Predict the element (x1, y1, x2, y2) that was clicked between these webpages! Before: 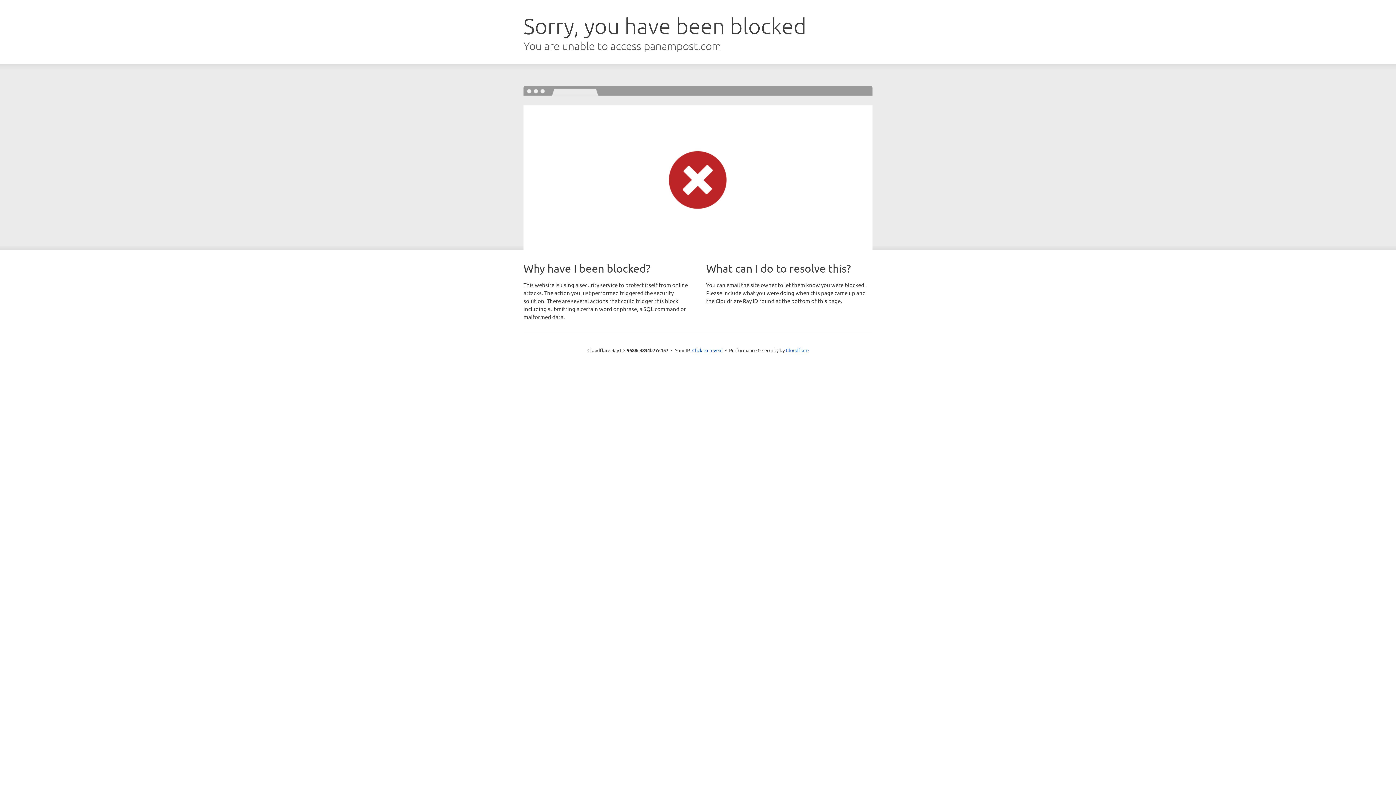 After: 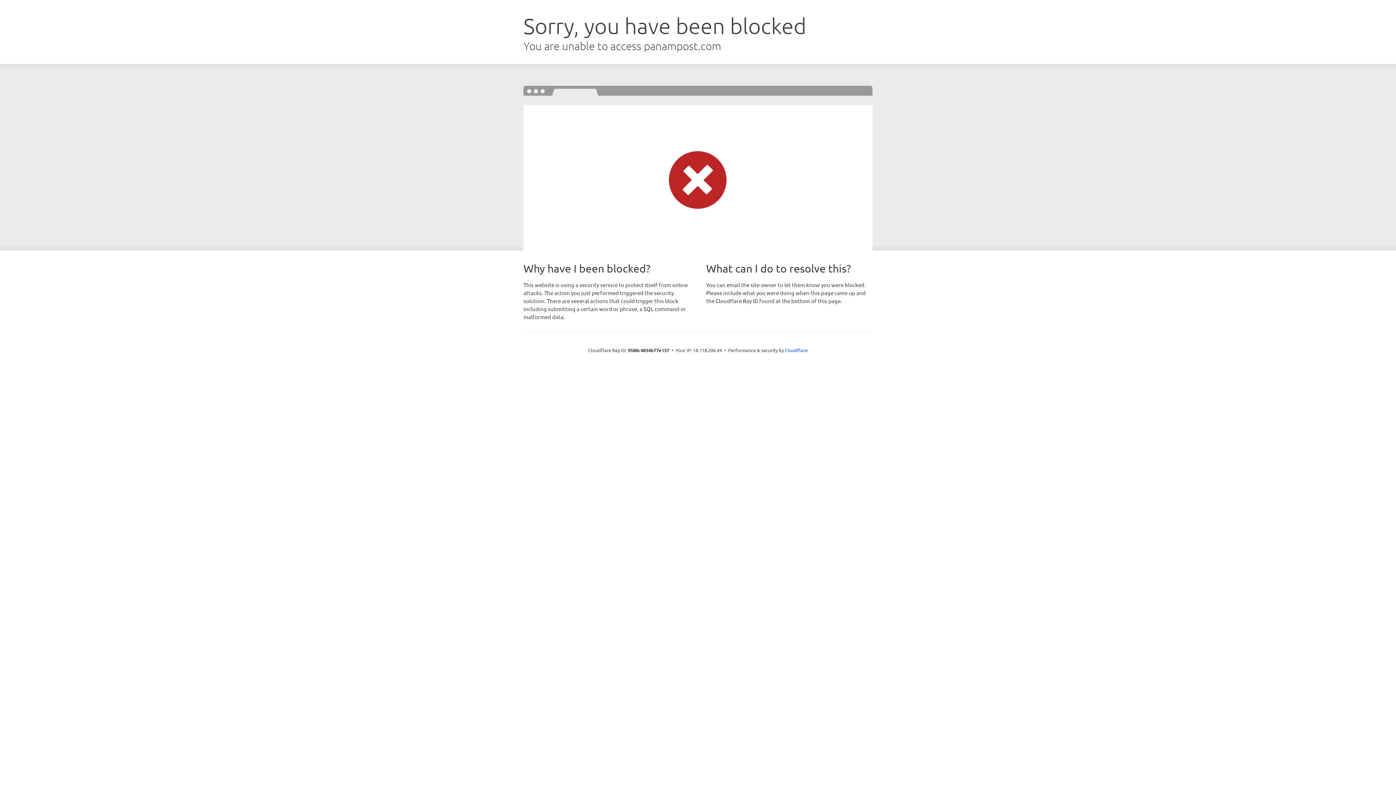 Action: label: Click to reveal bbox: (692, 346, 722, 353)